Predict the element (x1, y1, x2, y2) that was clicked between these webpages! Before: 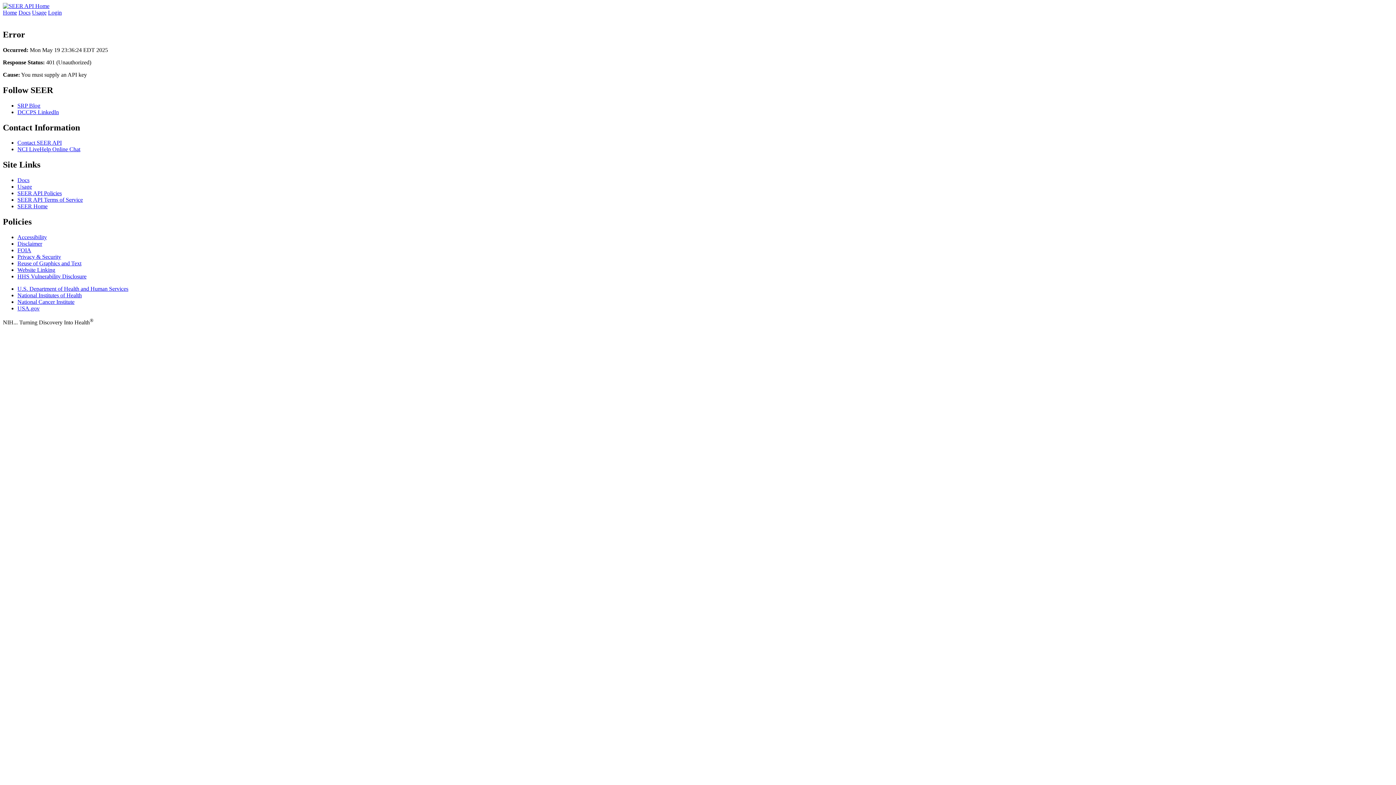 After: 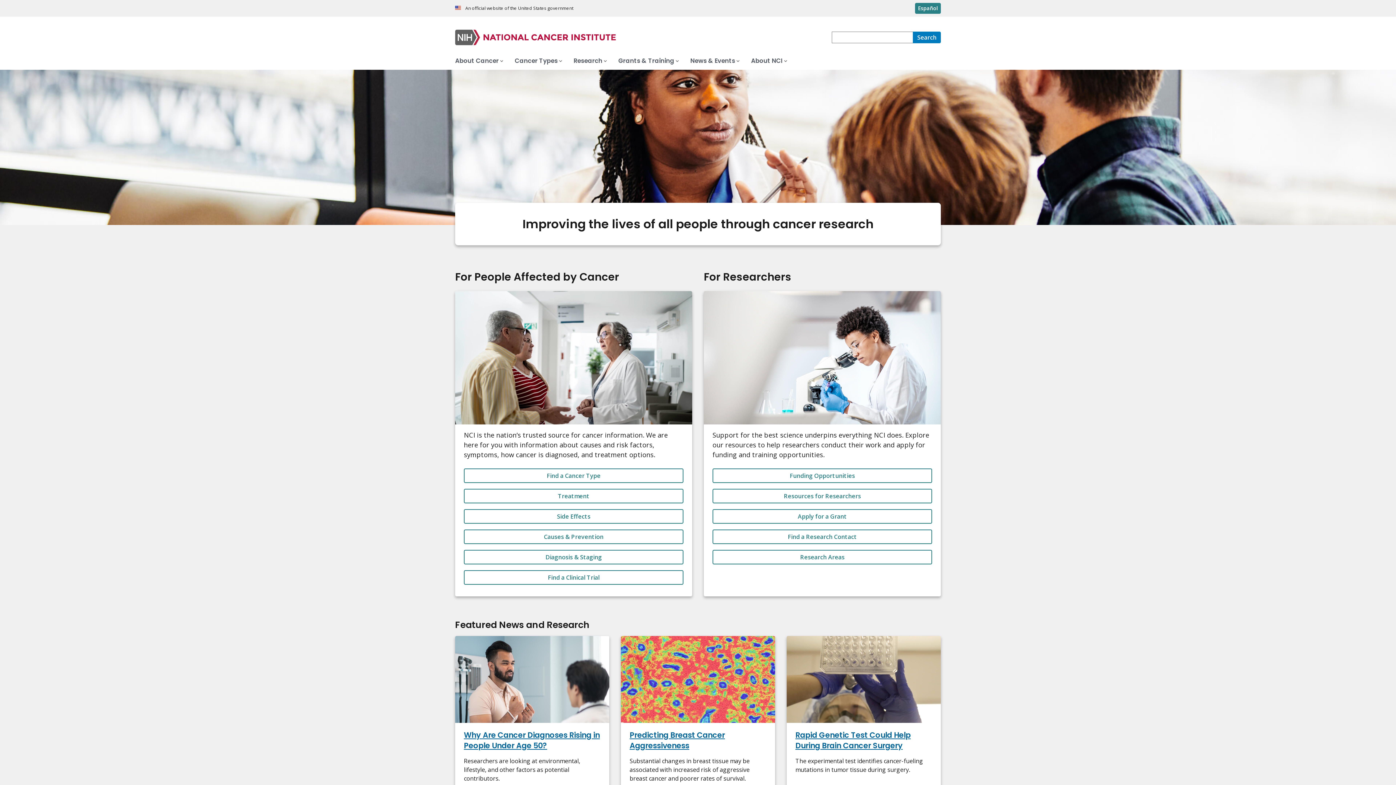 Action: label: National Cancer Institute bbox: (17, 298, 74, 305)